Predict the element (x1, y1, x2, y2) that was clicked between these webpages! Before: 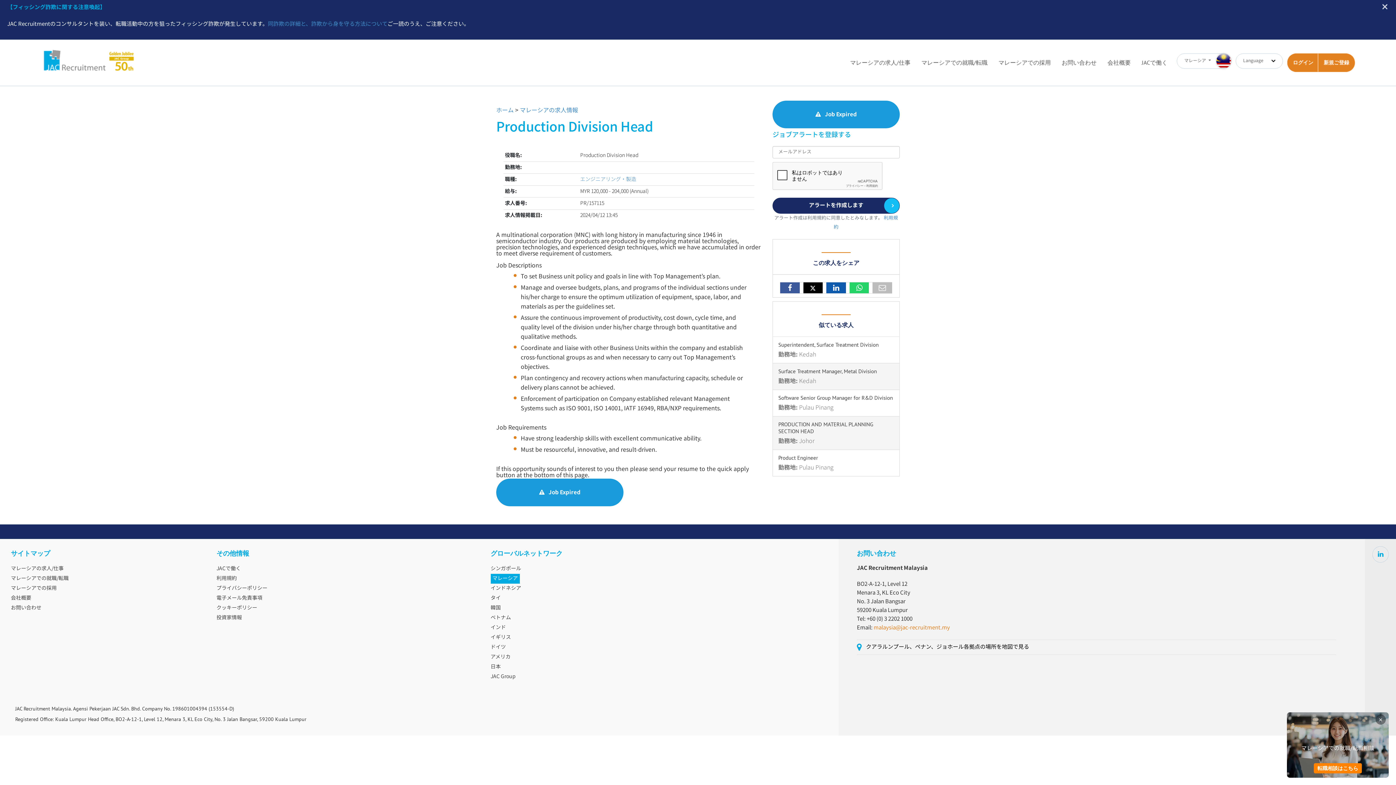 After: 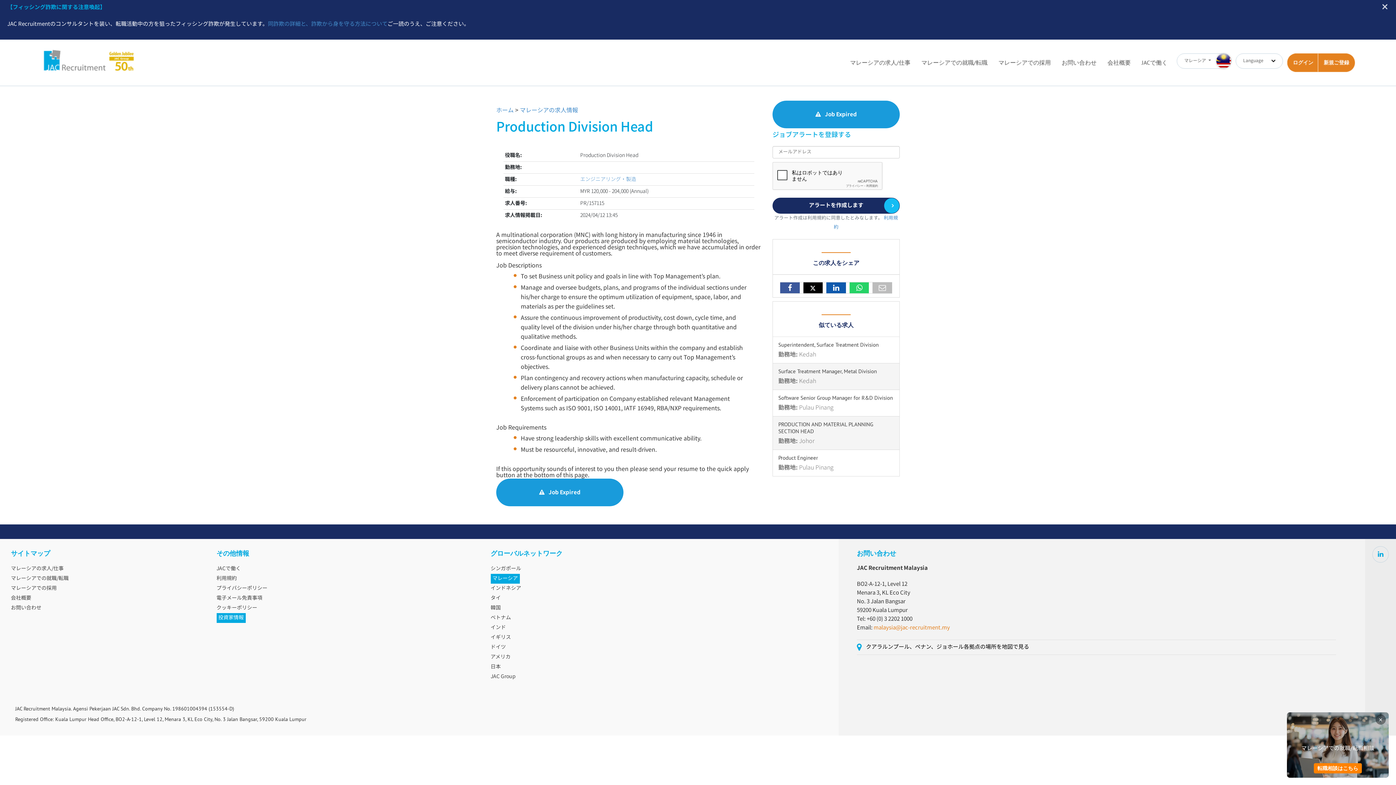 Action: bbox: (216, 613, 242, 623) label: 投資家情報